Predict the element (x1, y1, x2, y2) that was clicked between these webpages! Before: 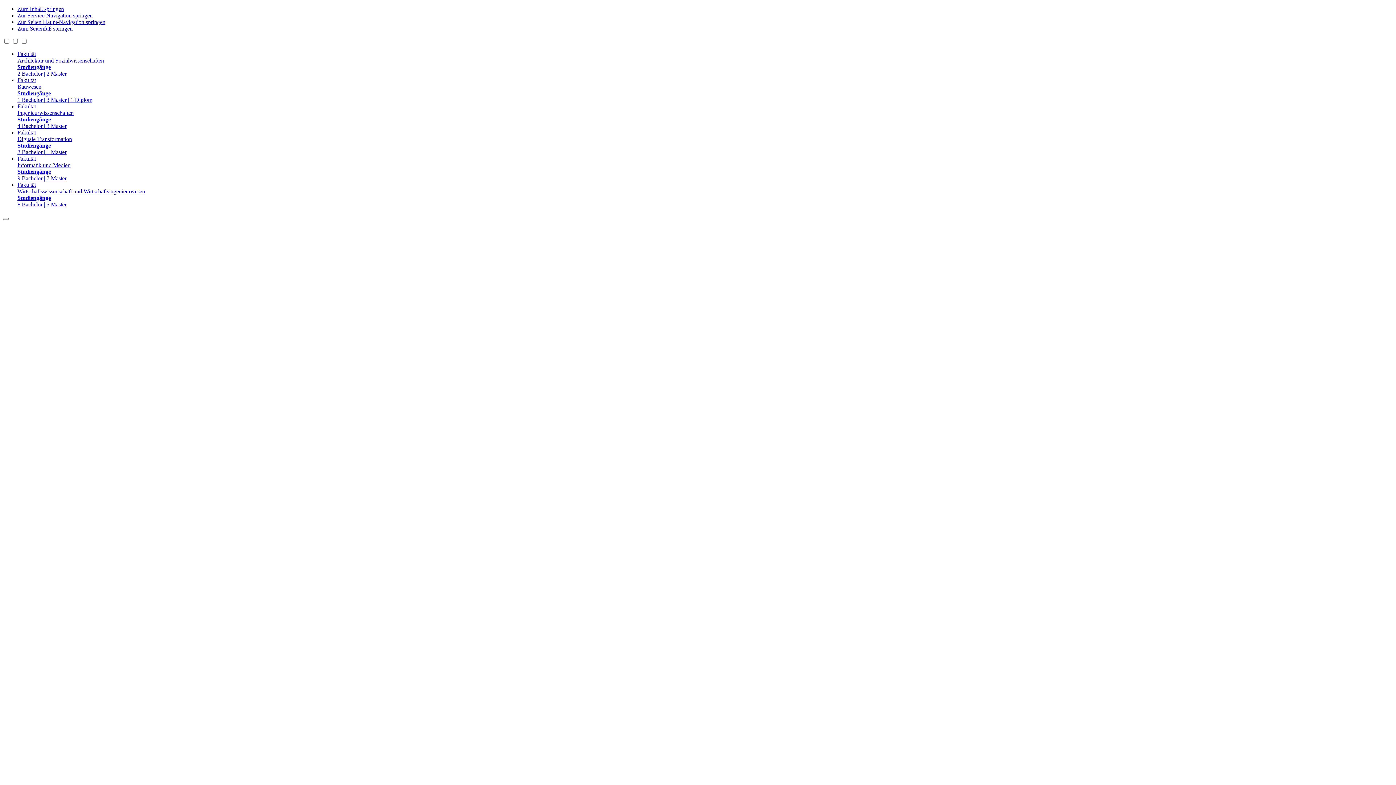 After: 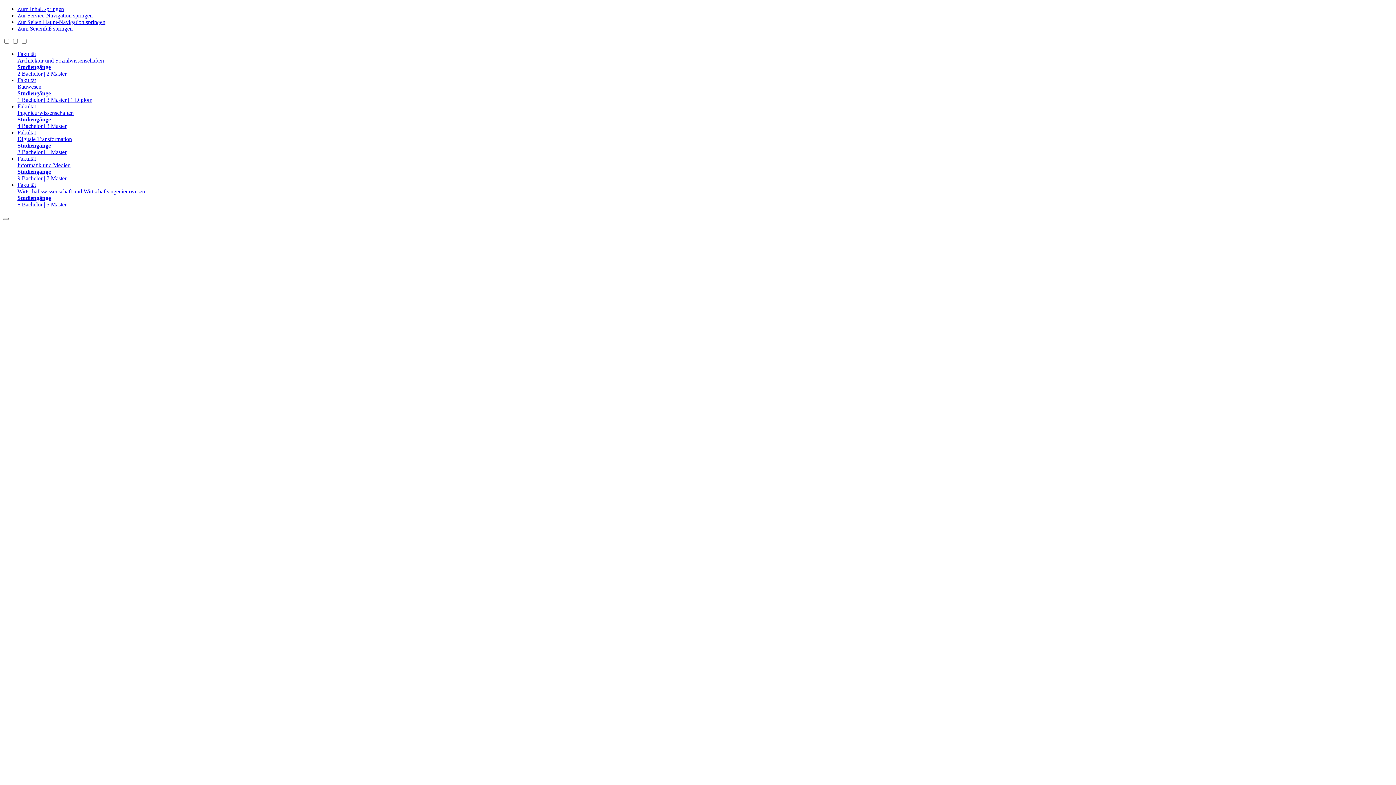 Action: label: Fakultät
Digitale Transformation
Studiengänge
2 Bachelor | 1 Master bbox: (17, 129, 1393, 155)